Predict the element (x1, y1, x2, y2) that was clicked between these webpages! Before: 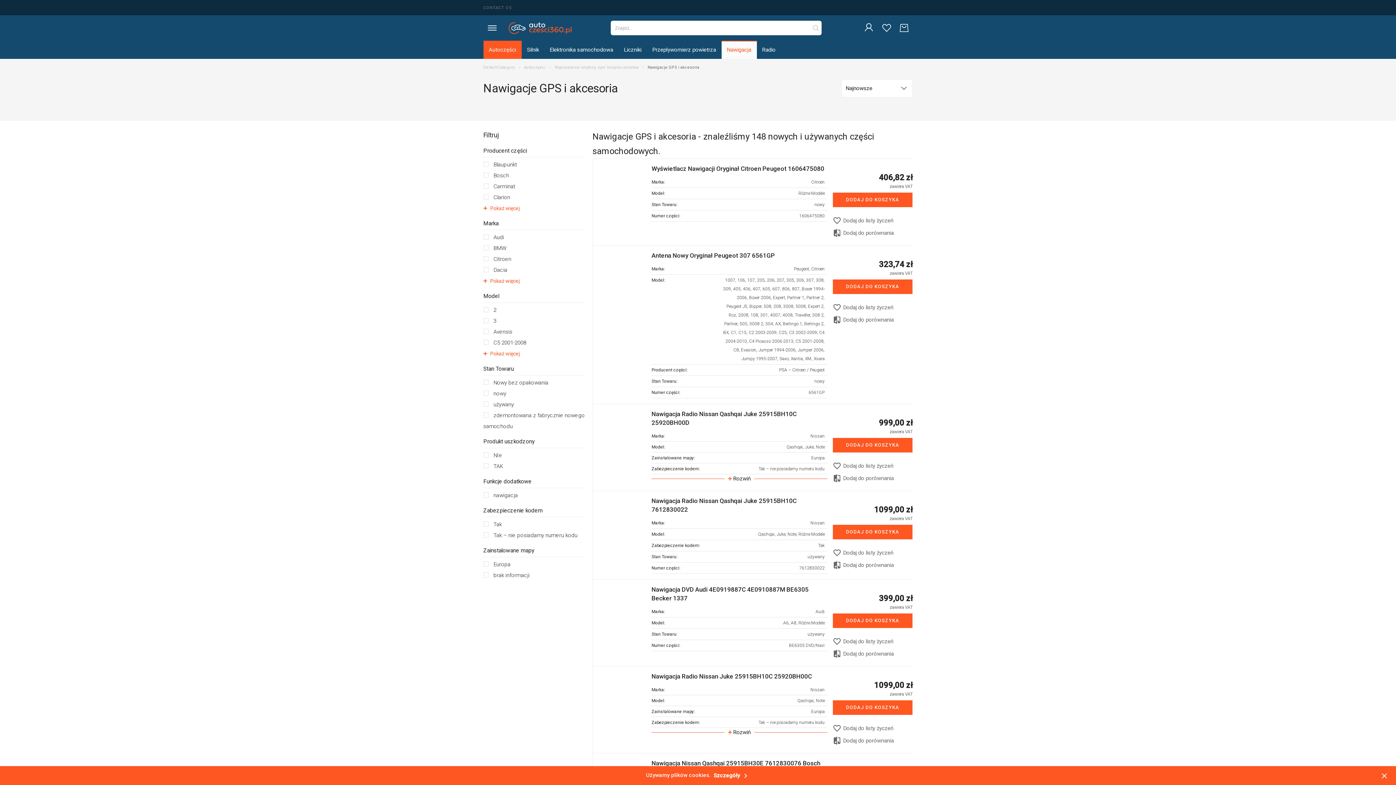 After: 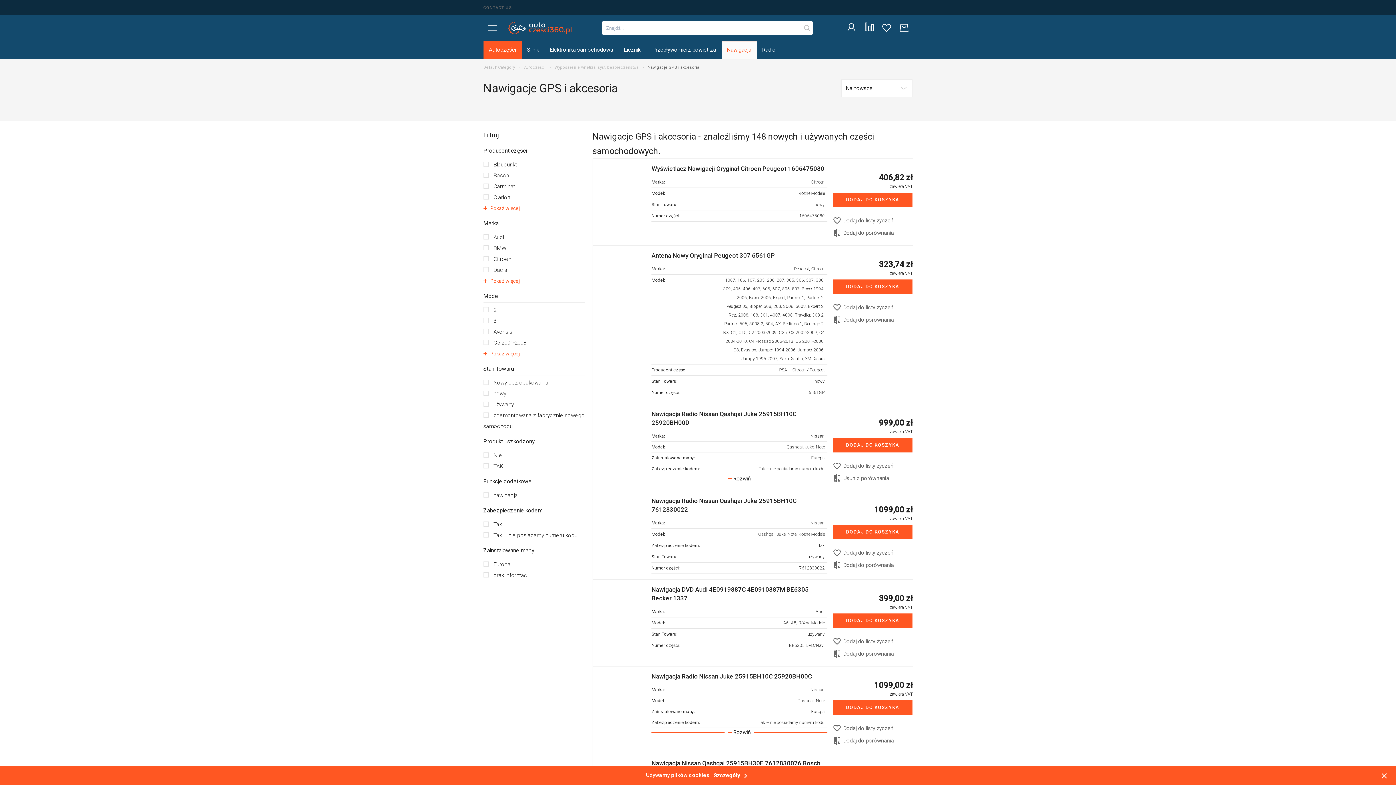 Action: label: compare
Dodaj do porównania bbox: (832, 474, 912, 482)